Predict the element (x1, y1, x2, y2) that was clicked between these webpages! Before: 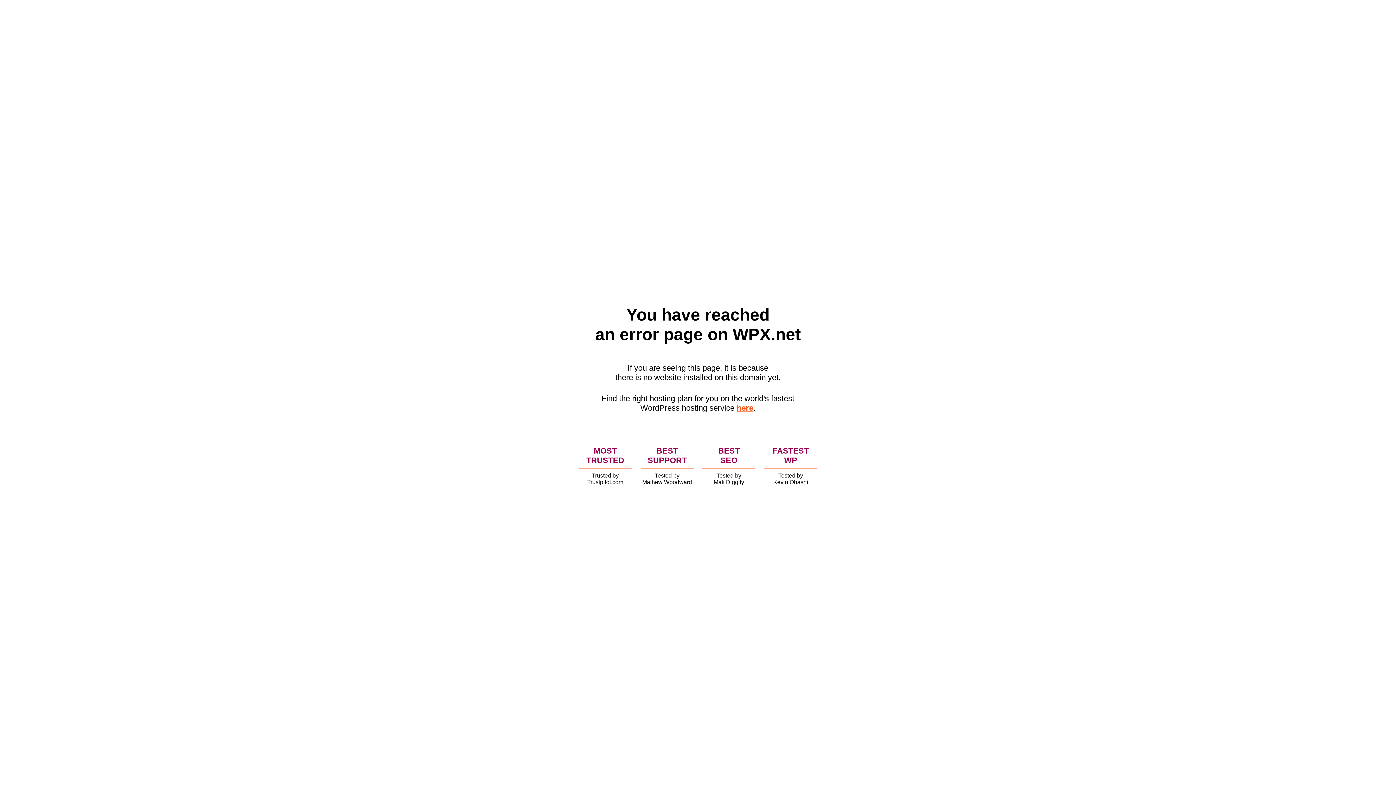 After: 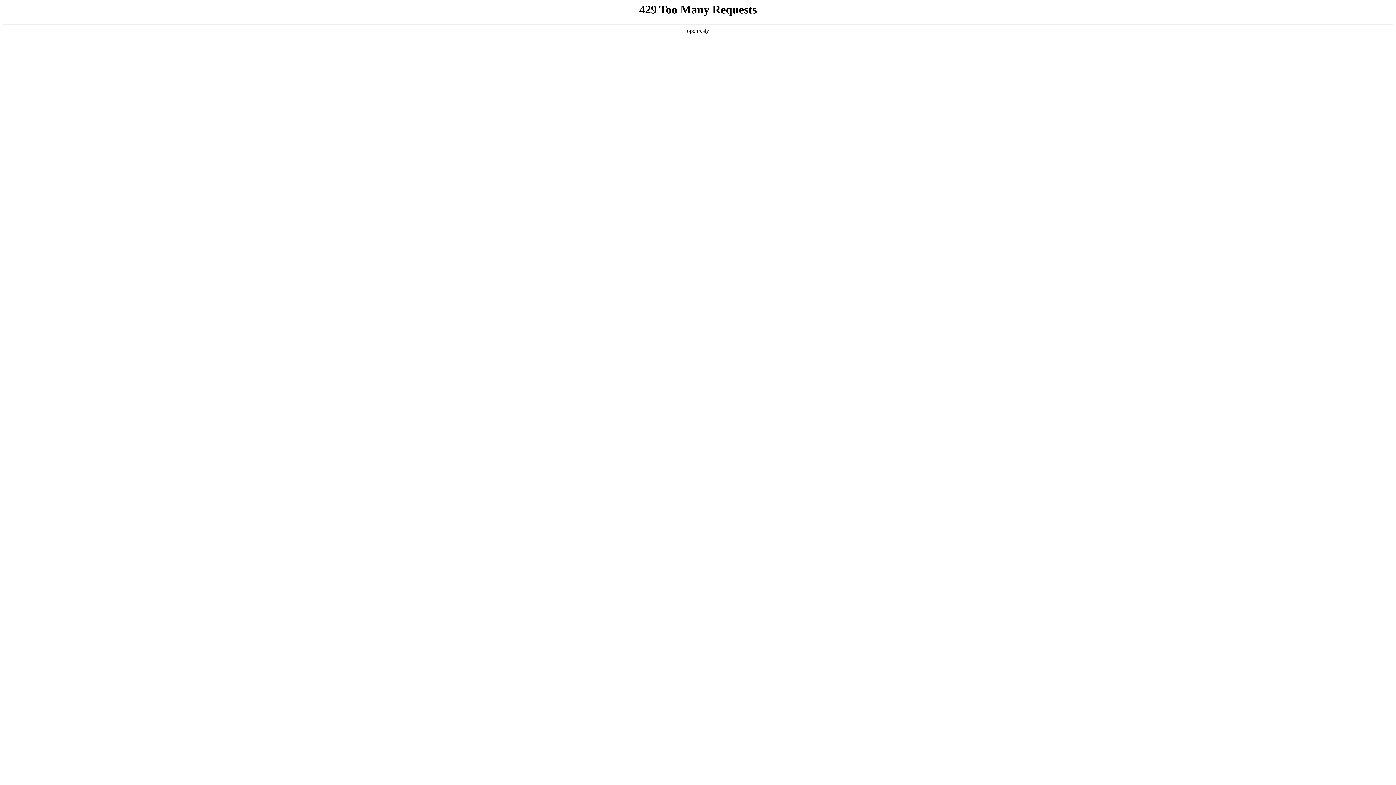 Action: bbox: (736, 403, 753, 412) label: here